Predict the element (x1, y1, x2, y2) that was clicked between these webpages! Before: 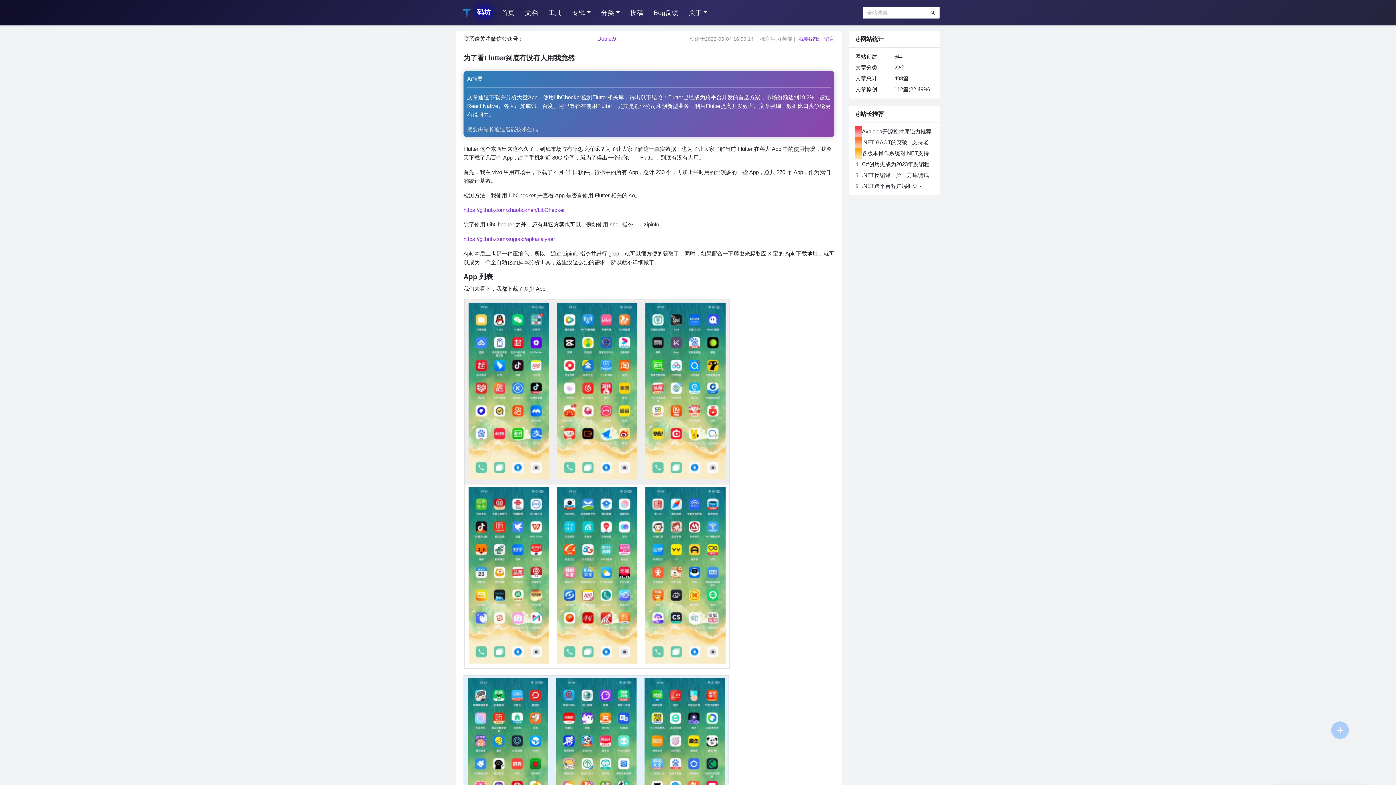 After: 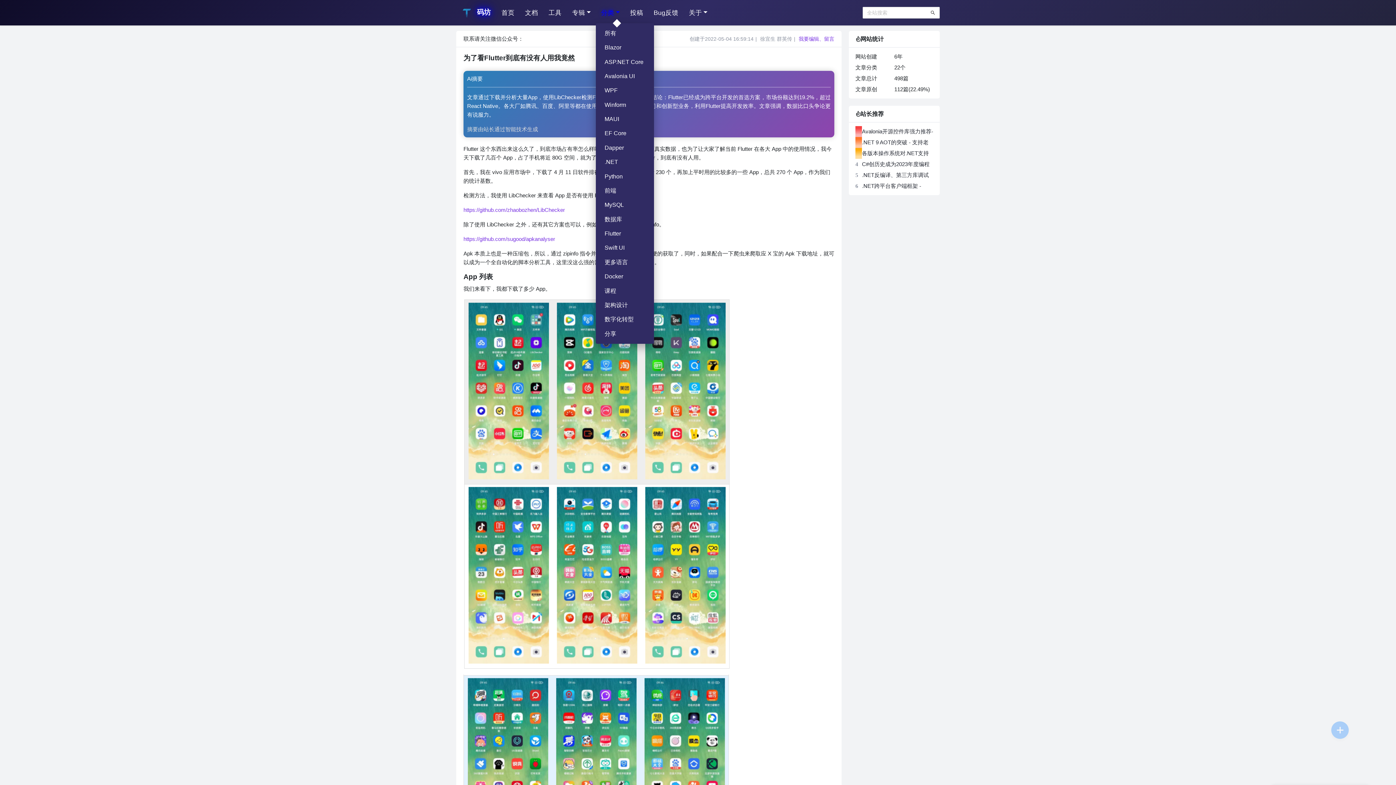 Action: bbox: (596, 2, 625, 22) label: 分类